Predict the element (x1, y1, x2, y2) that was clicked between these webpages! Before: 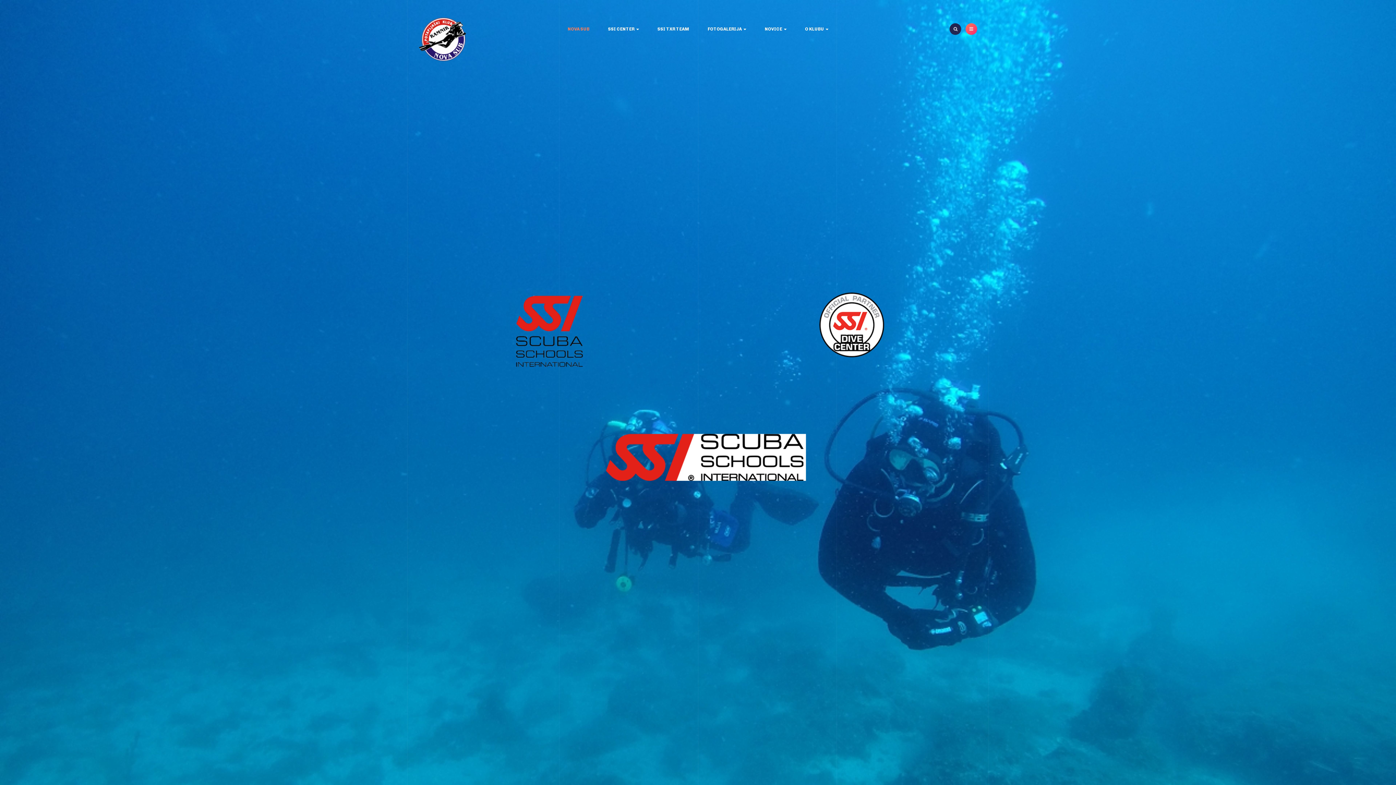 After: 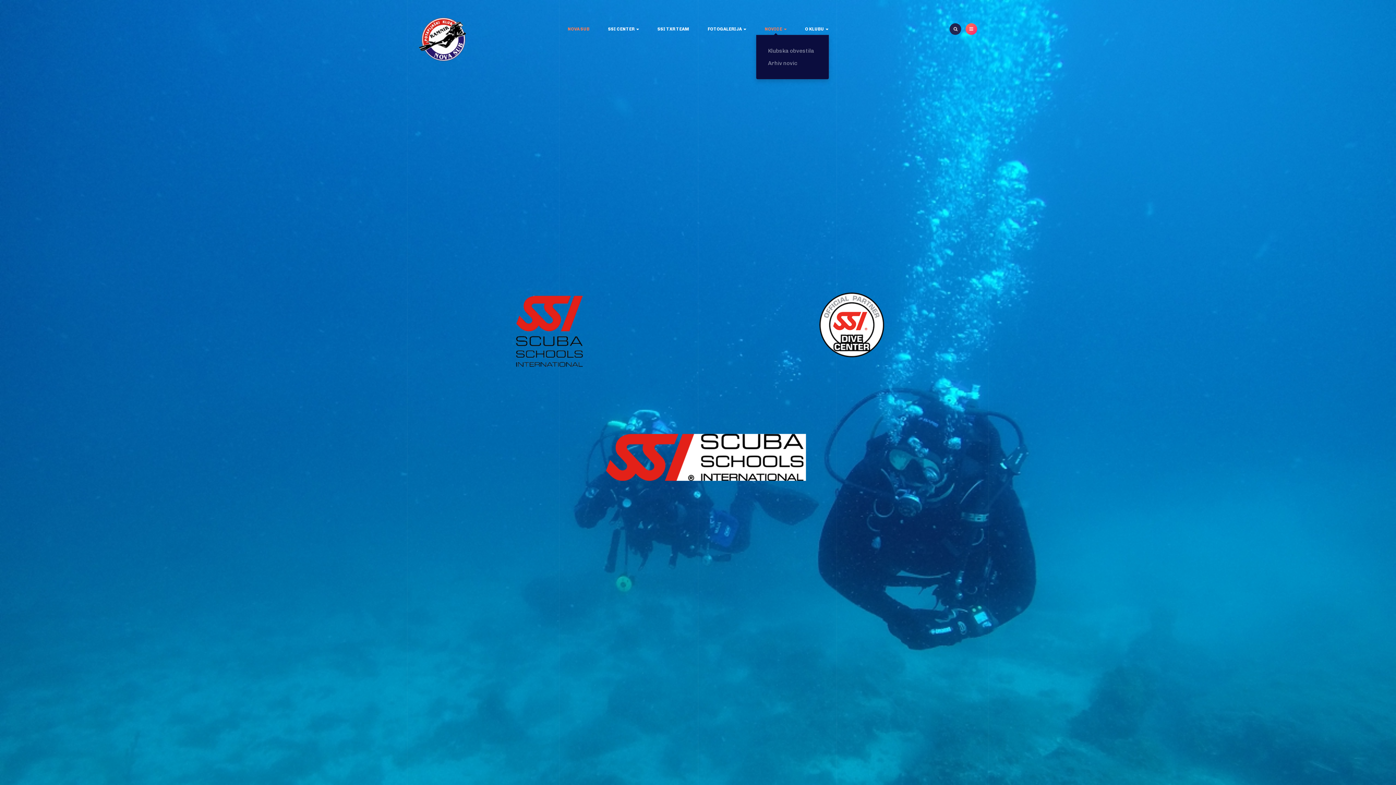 Action: label: NOVICE  bbox: (756, 23, 795, 34)